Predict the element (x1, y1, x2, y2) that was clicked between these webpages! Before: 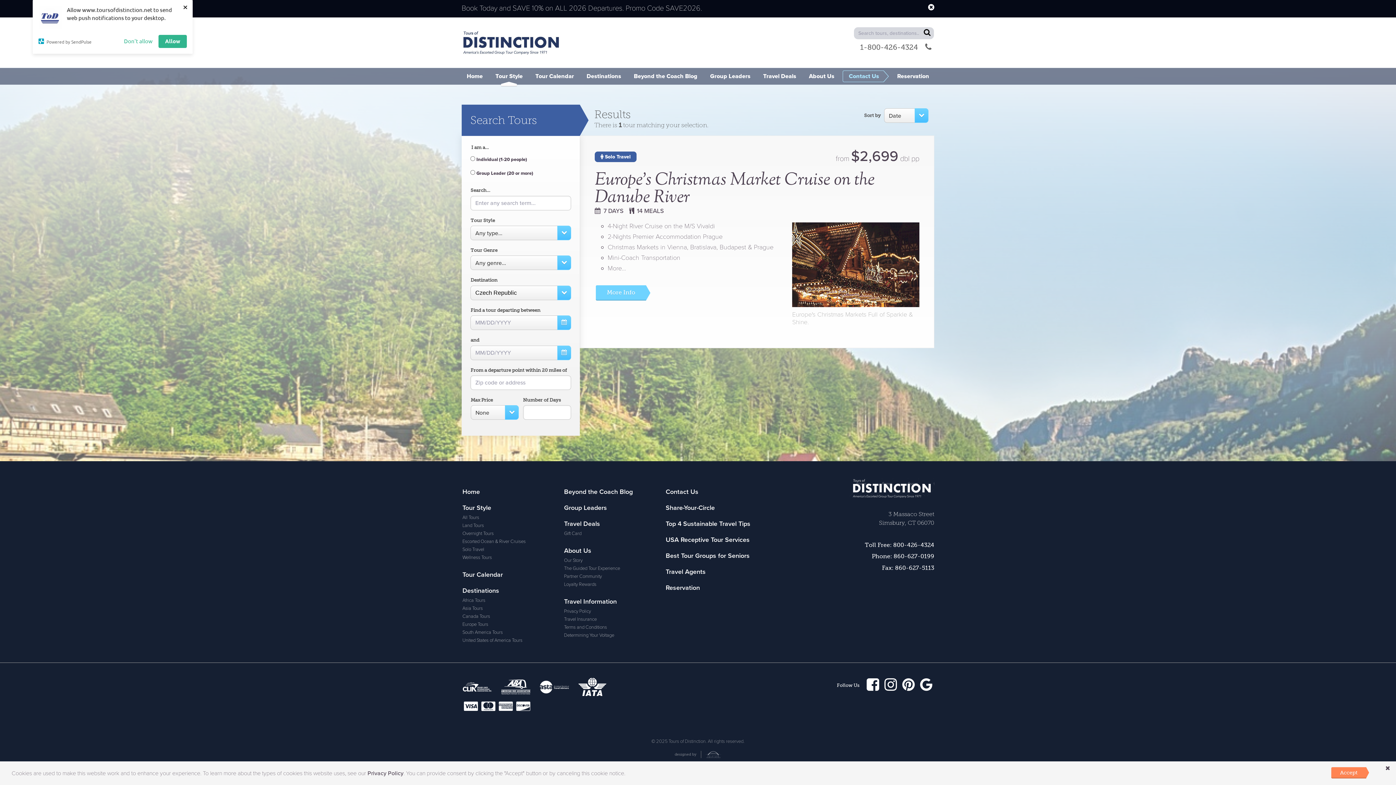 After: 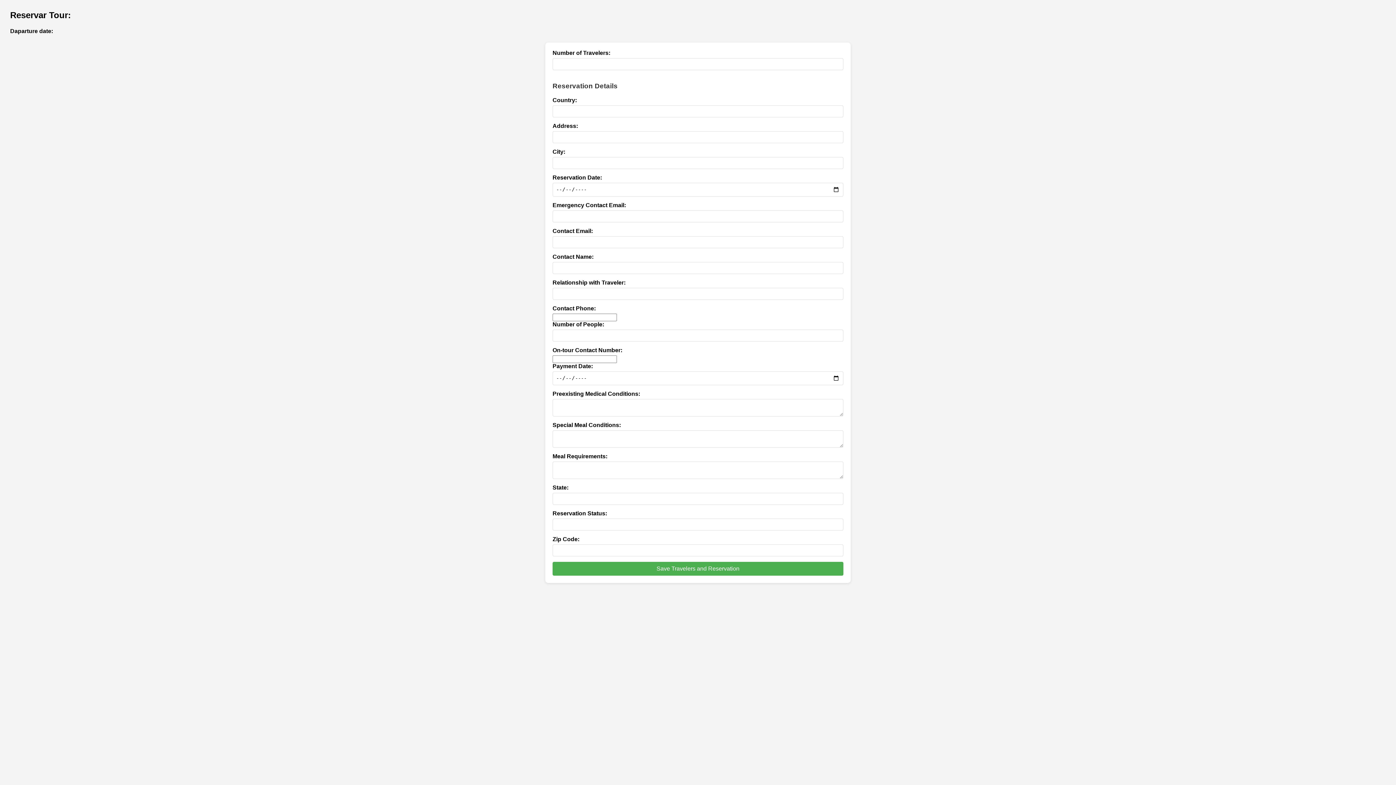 Action: label: Reservation bbox: (665, 582, 767, 593)